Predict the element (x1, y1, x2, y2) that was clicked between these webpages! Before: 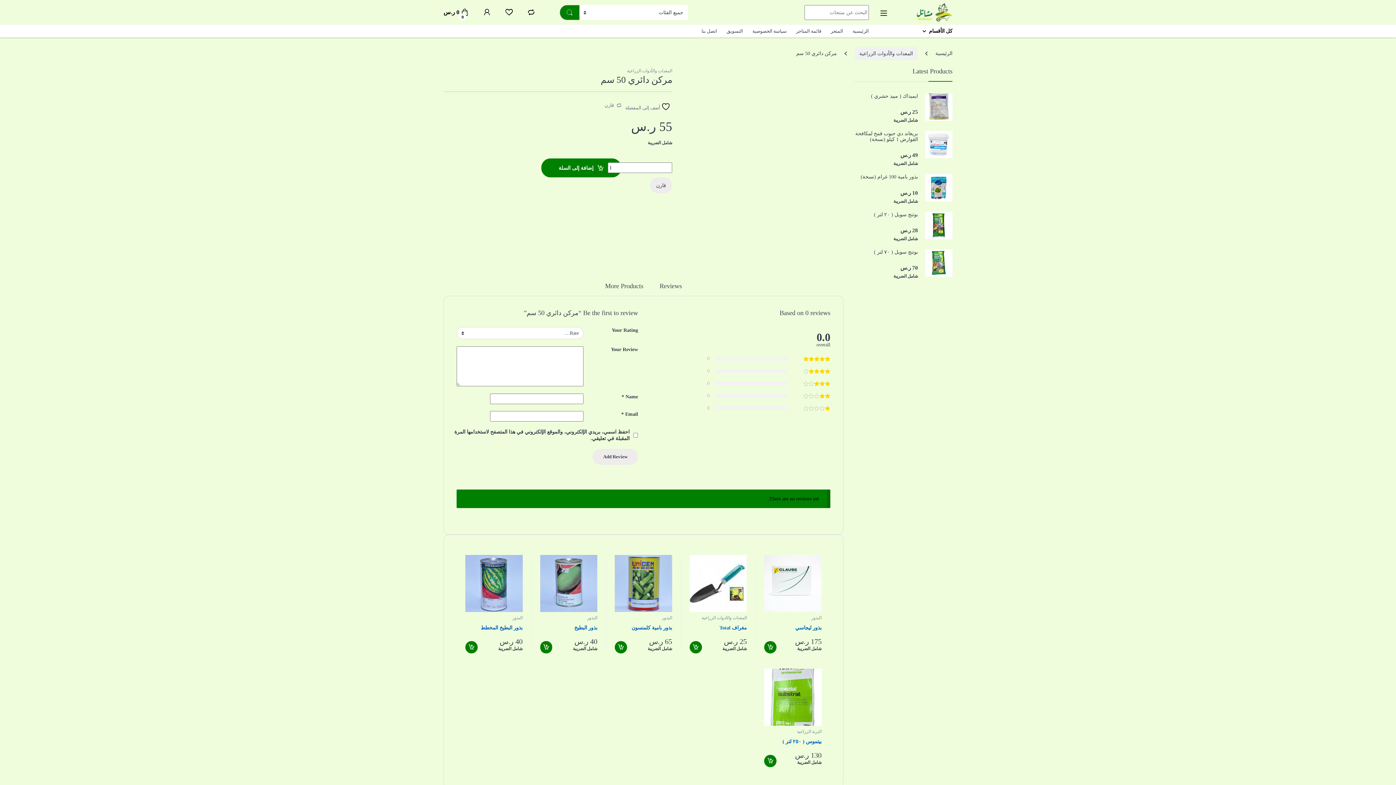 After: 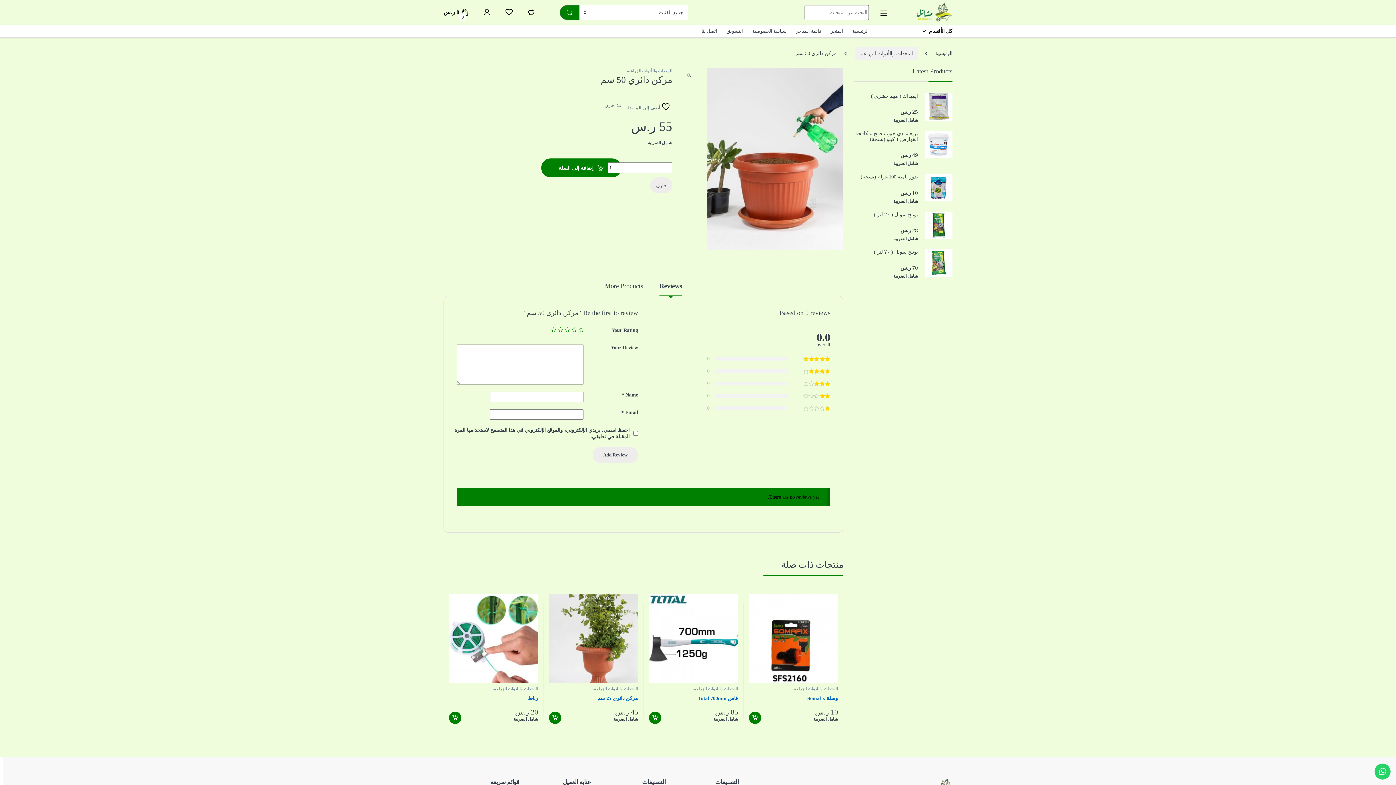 Action: bbox: (880, 9, 888, 16)